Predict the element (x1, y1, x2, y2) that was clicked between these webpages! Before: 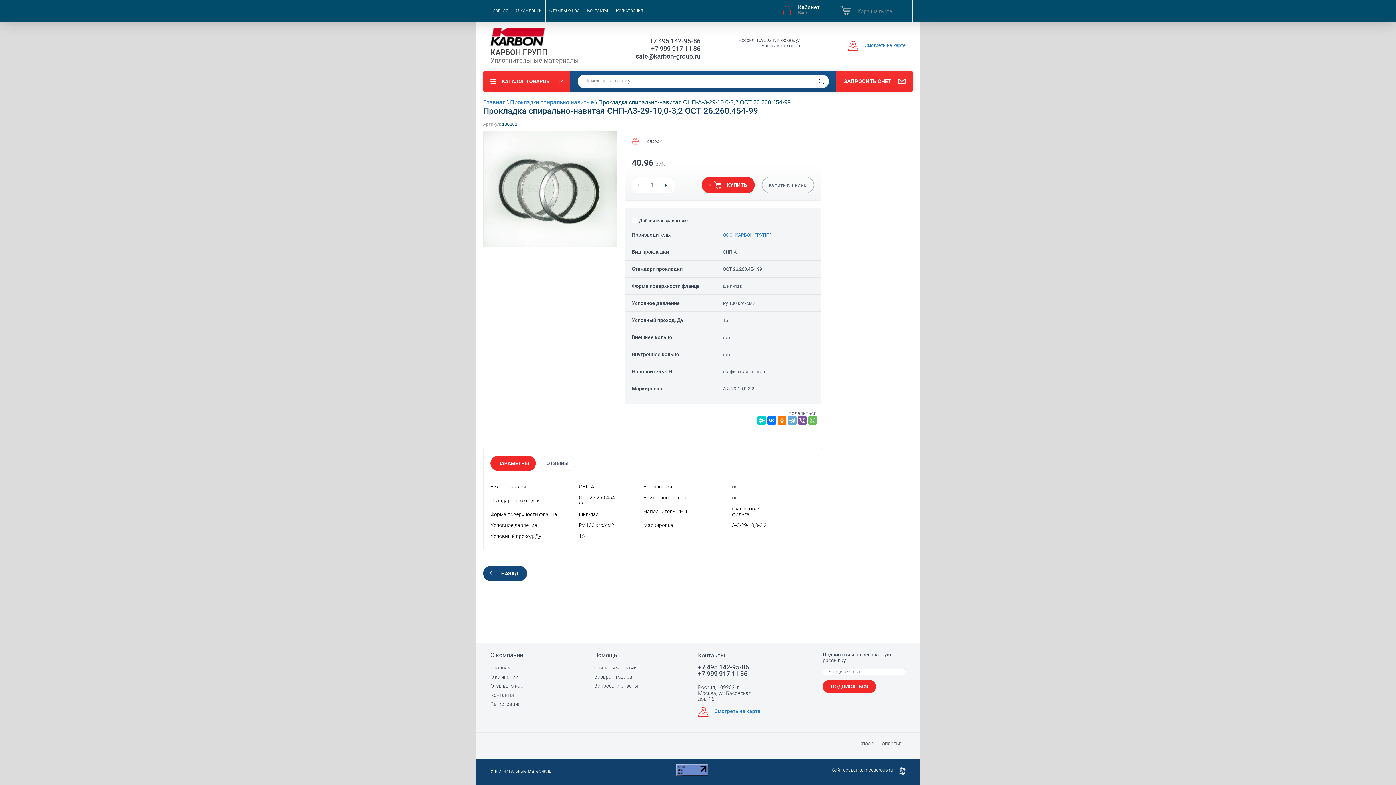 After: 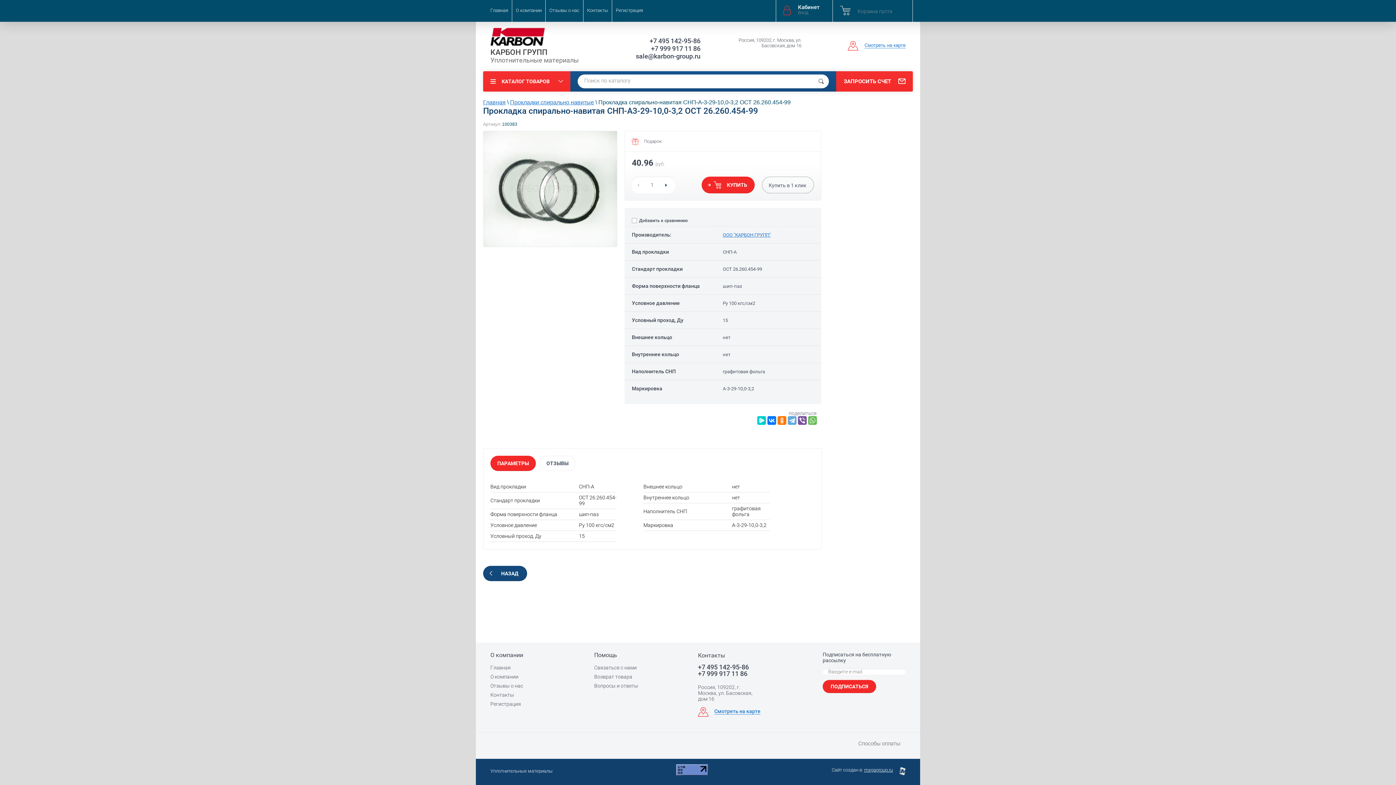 Action: bbox: (624, 44, 700, 52) label: +7 999 917 11 86